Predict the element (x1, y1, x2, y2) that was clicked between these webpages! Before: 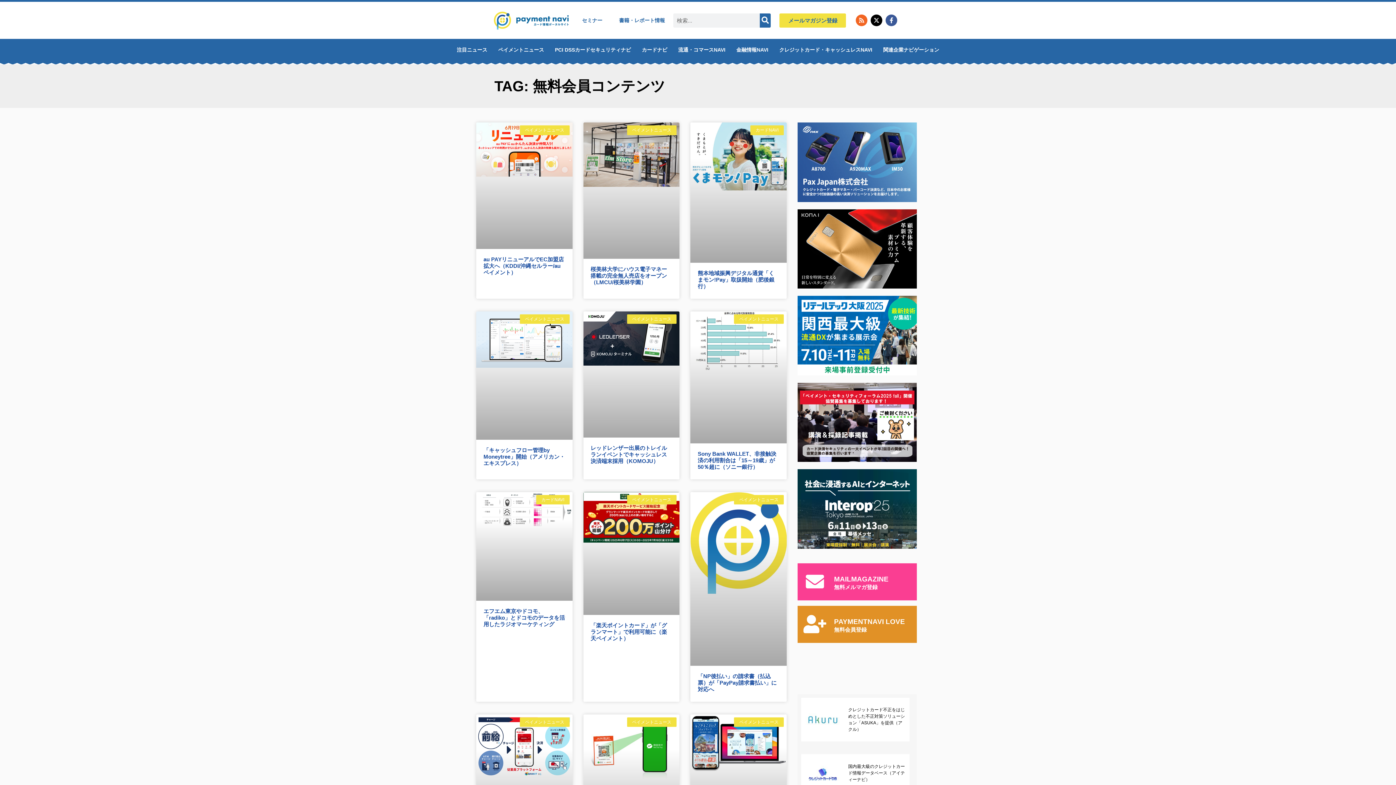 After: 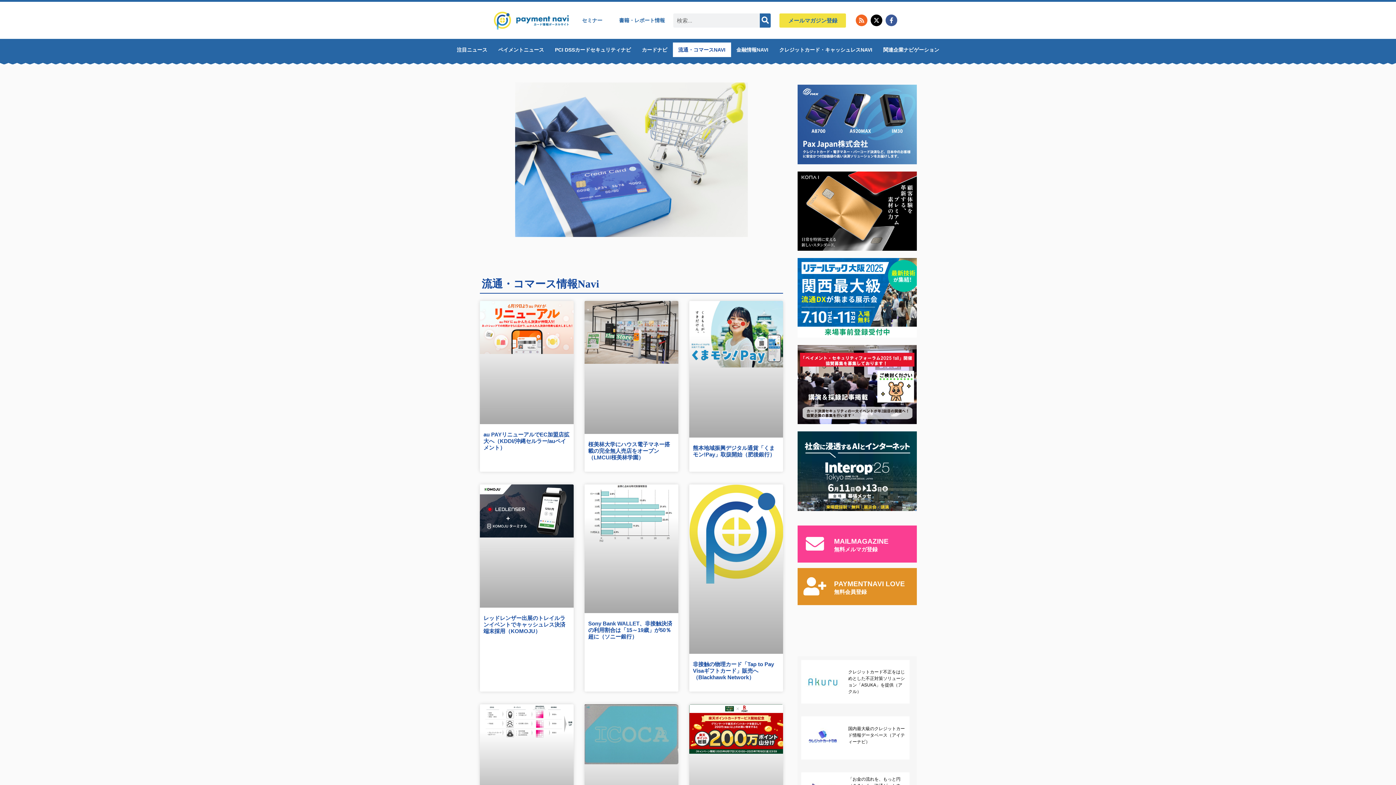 Action: bbox: (672, 42, 731, 57) label: 流通・コマースNAVI